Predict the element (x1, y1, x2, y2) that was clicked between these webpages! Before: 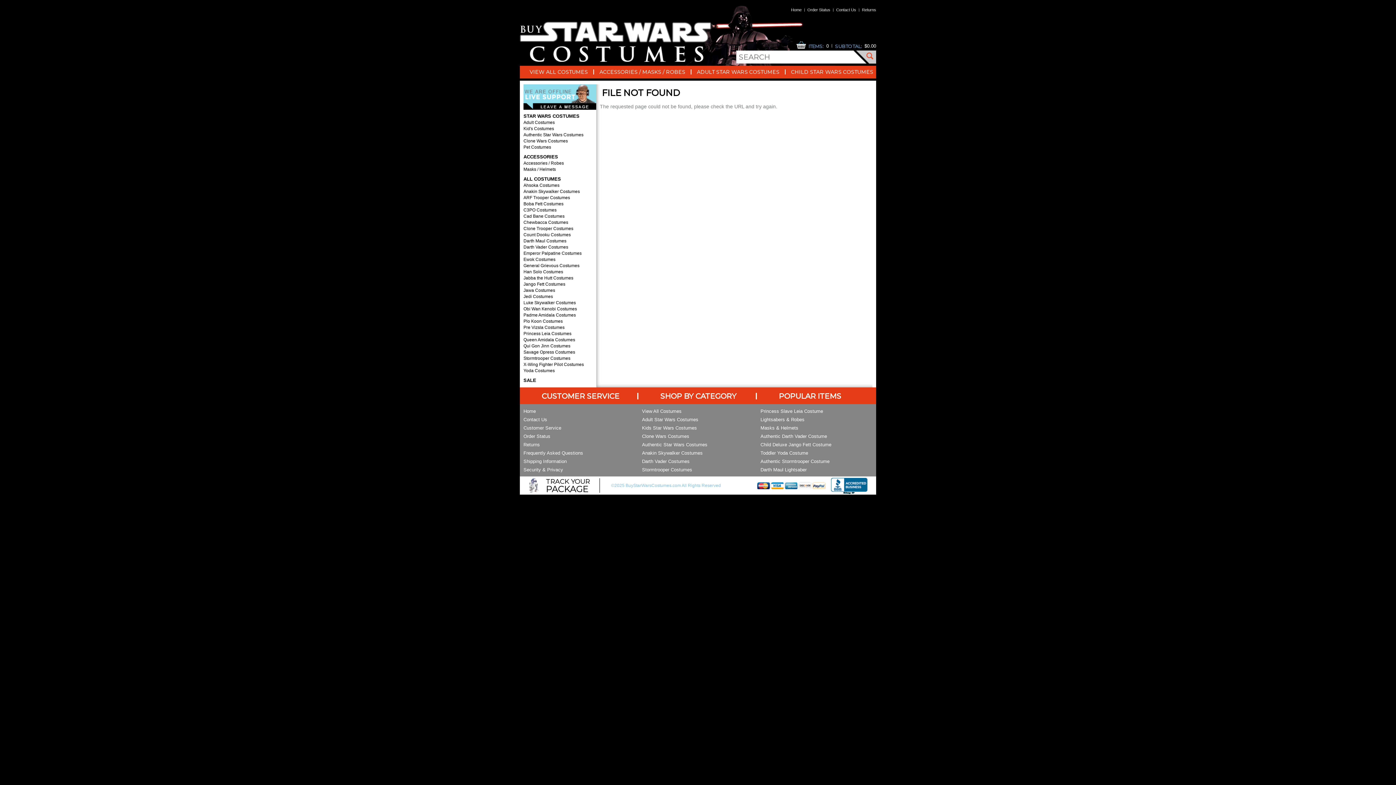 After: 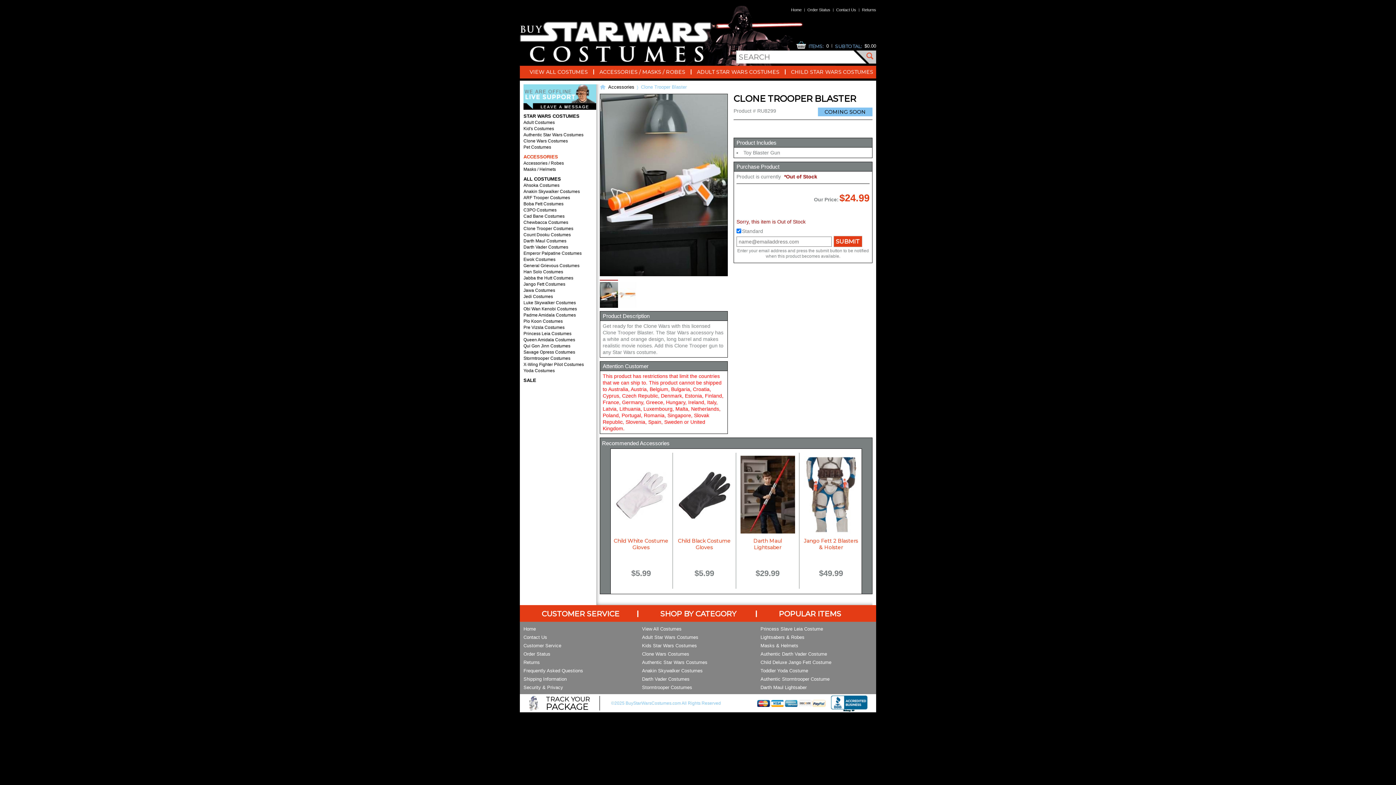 Action: bbox: (523, 194, 592, 201) label: ARF Trooper Costumes